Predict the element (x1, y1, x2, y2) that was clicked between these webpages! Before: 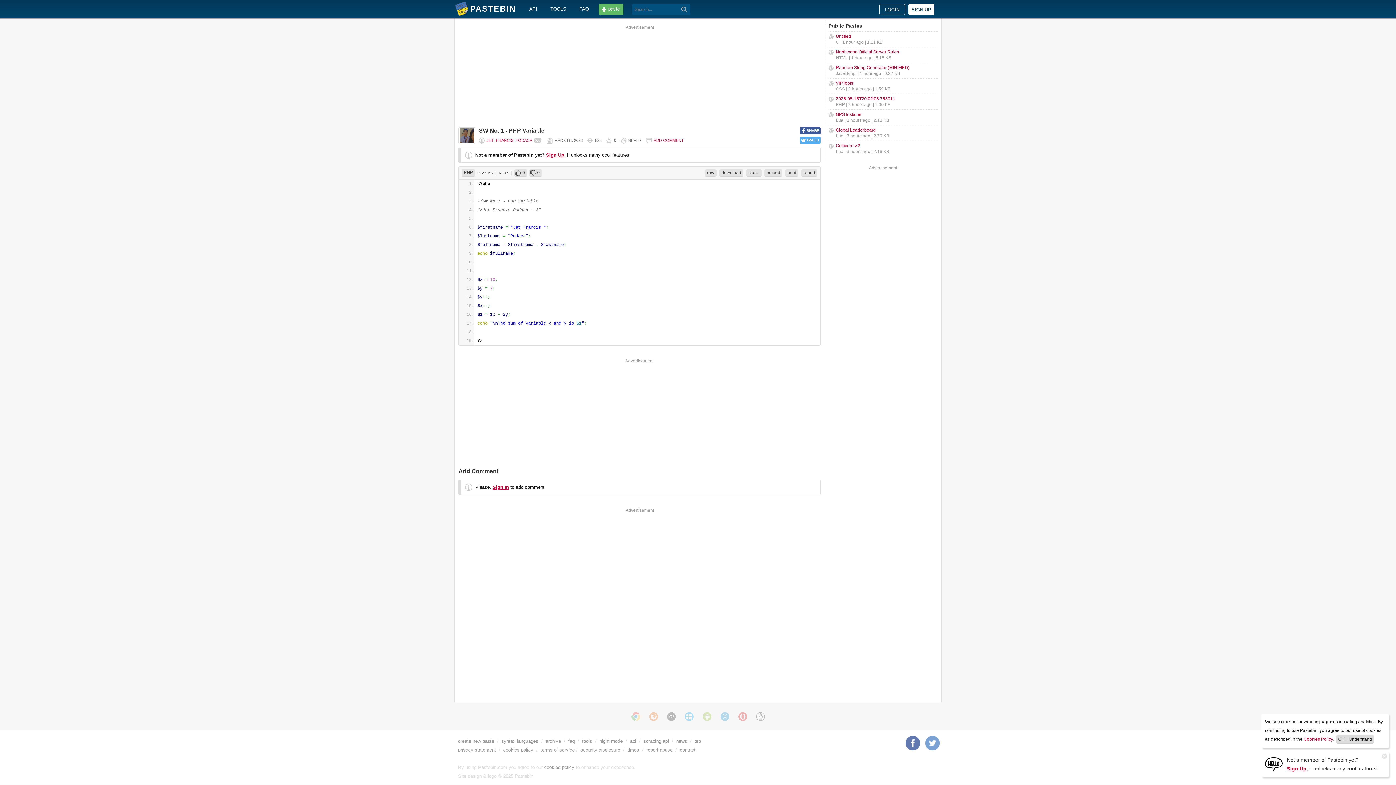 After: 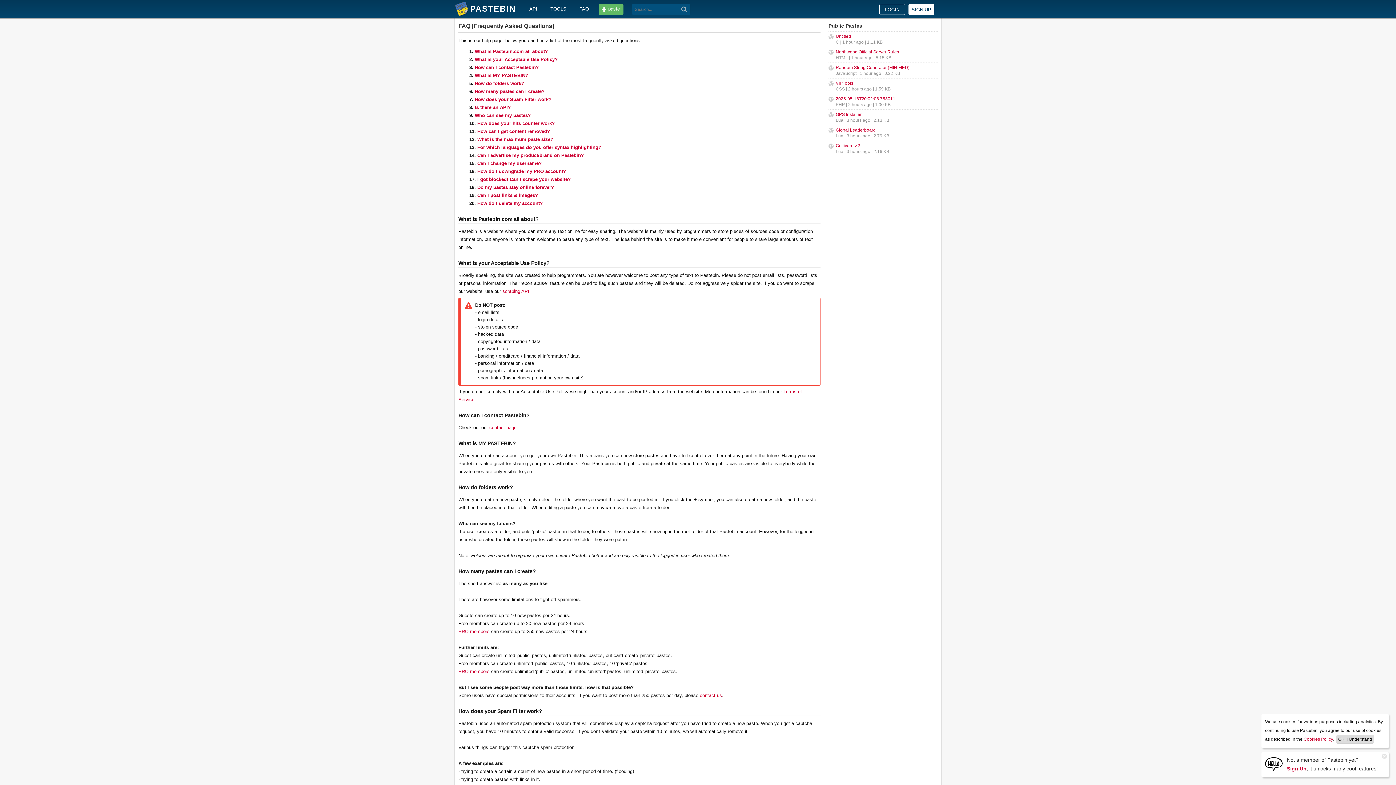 Action: label: FAQ bbox: (579, 4, 589, 13)